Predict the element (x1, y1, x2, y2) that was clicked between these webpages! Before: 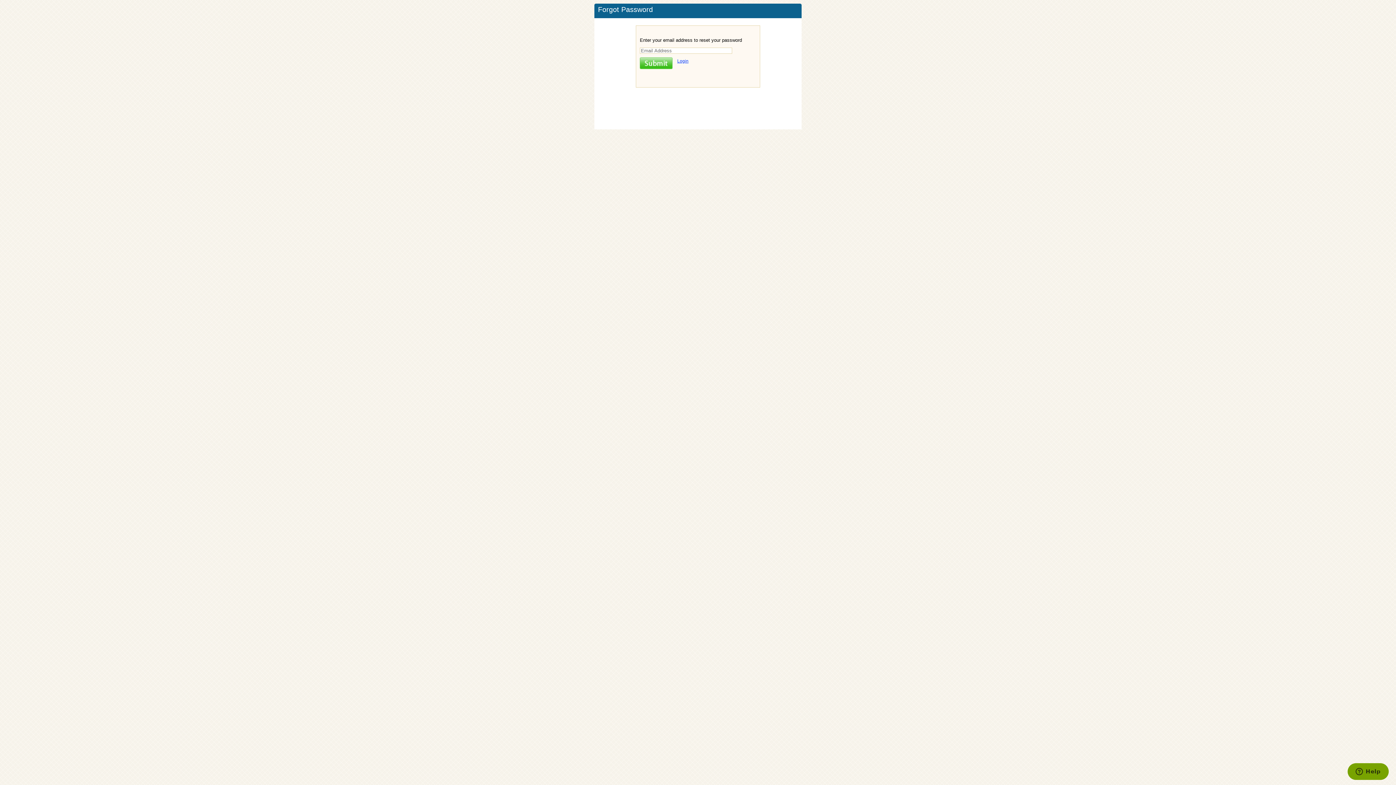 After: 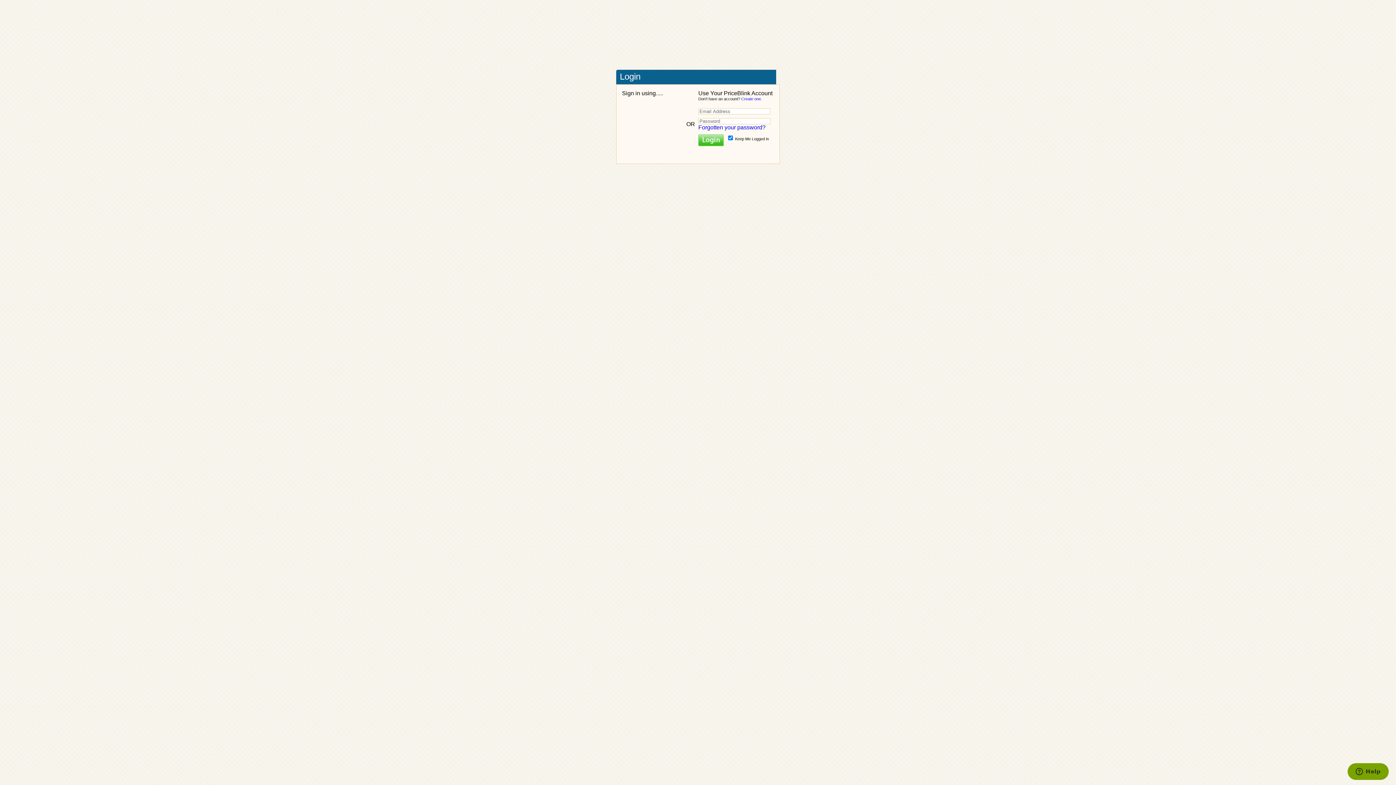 Action: label: Login bbox: (677, 58, 688, 63)